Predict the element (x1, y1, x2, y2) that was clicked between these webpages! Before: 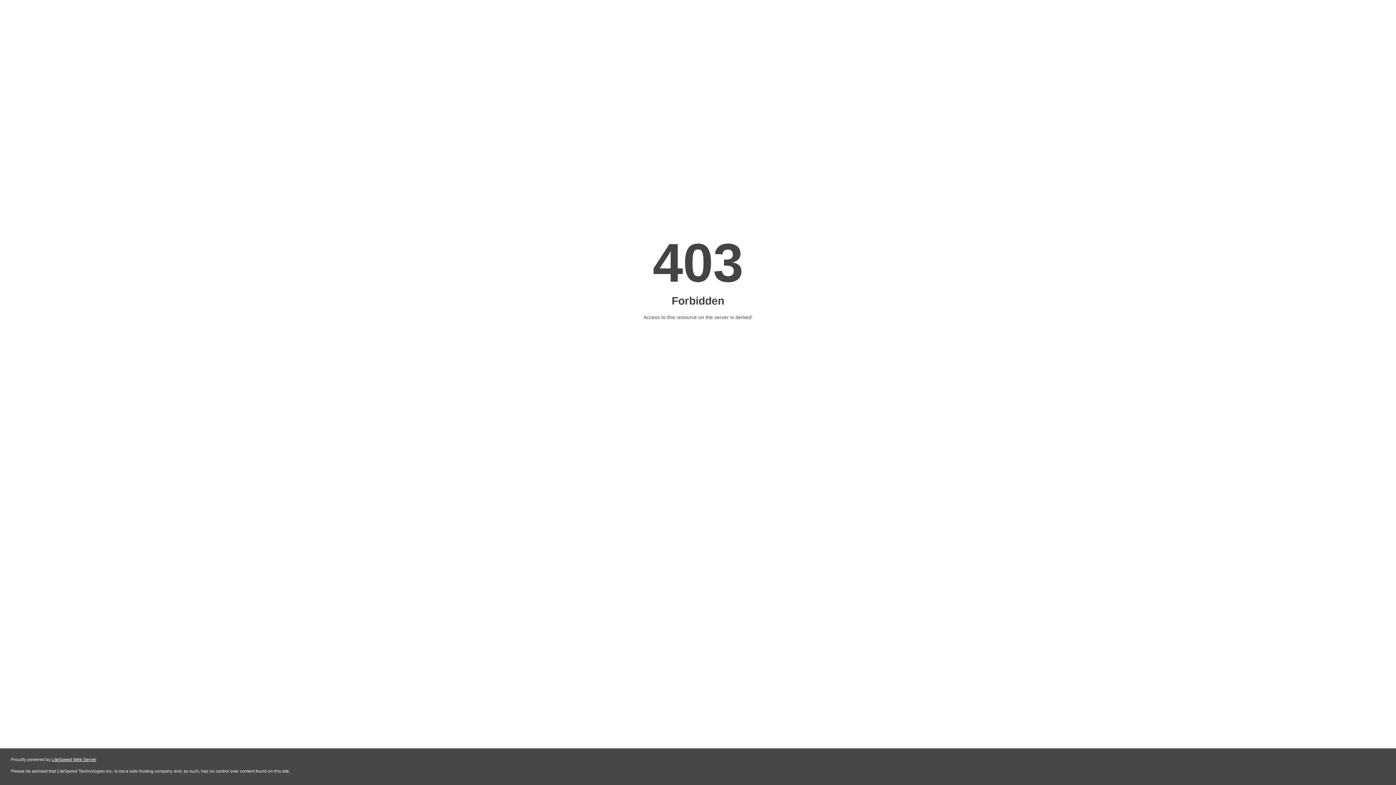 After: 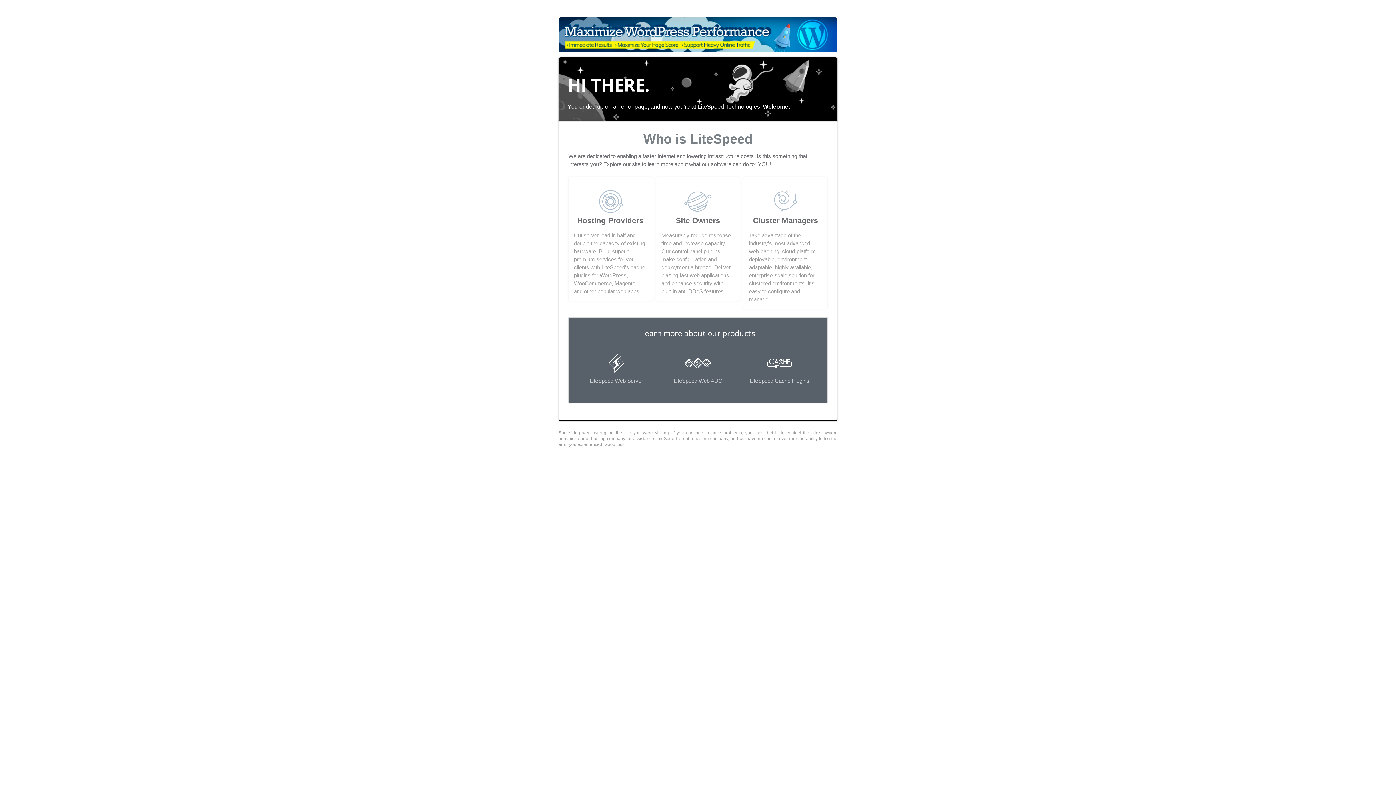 Action: bbox: (51, 757, 96, 762) label: LiteSpeed Web Server